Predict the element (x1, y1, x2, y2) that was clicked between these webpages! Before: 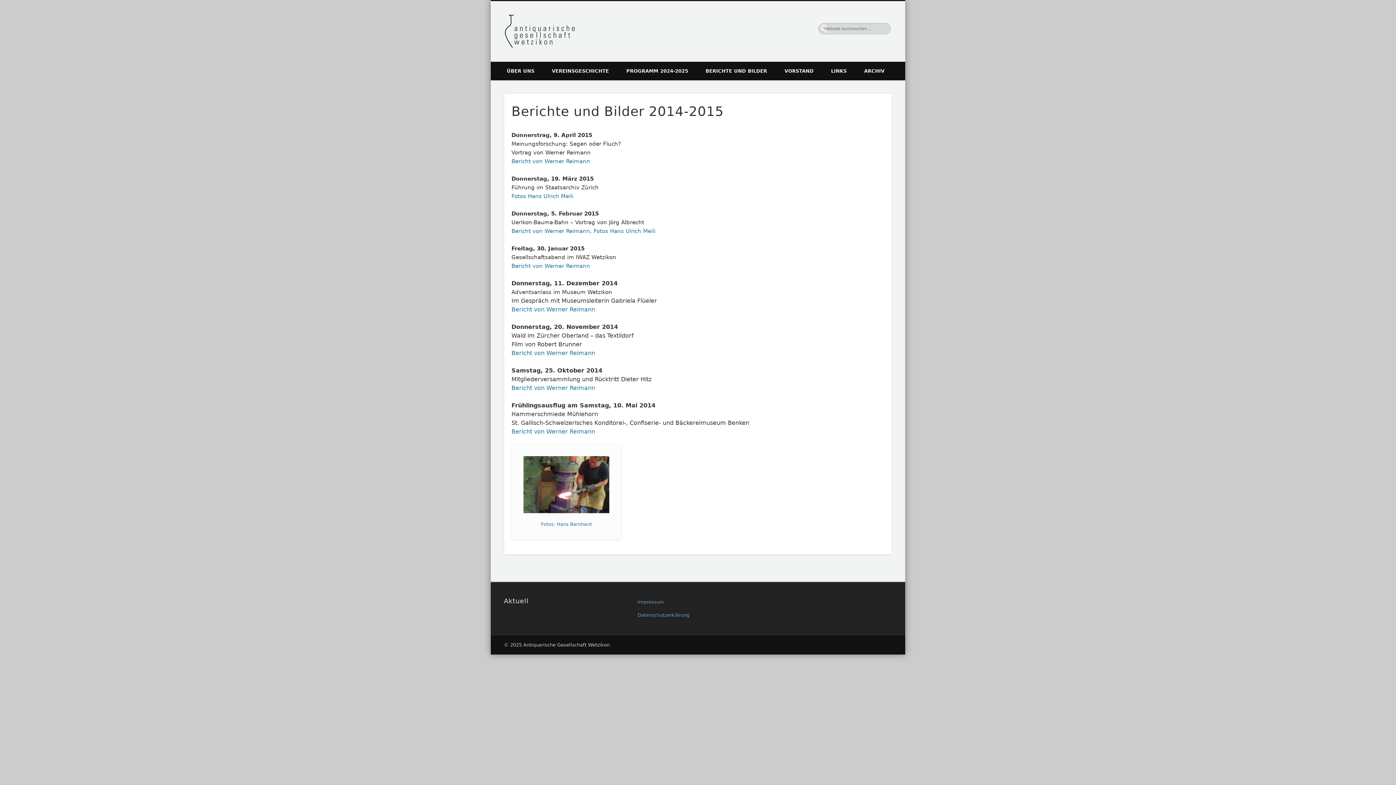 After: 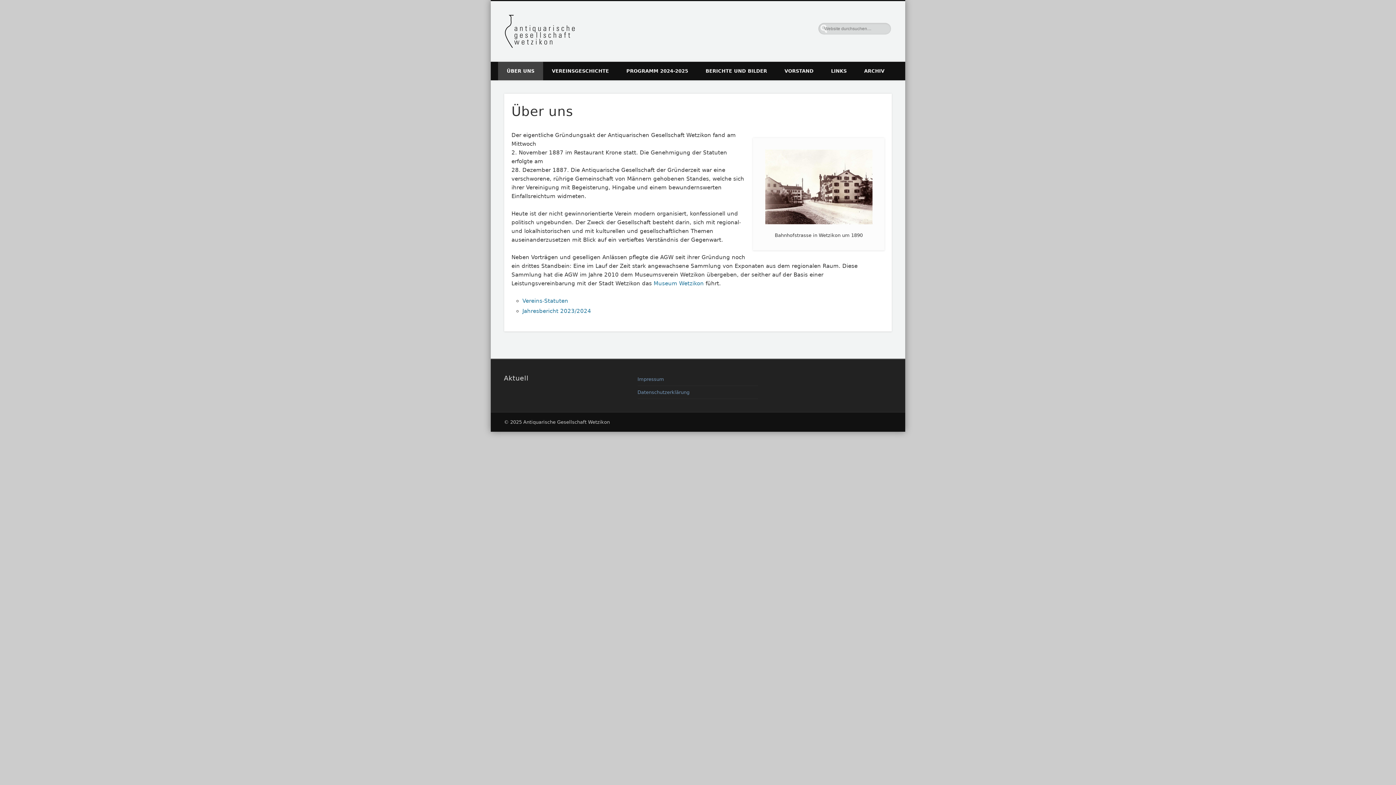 Action: bbox: (505, 23, 577, 37)